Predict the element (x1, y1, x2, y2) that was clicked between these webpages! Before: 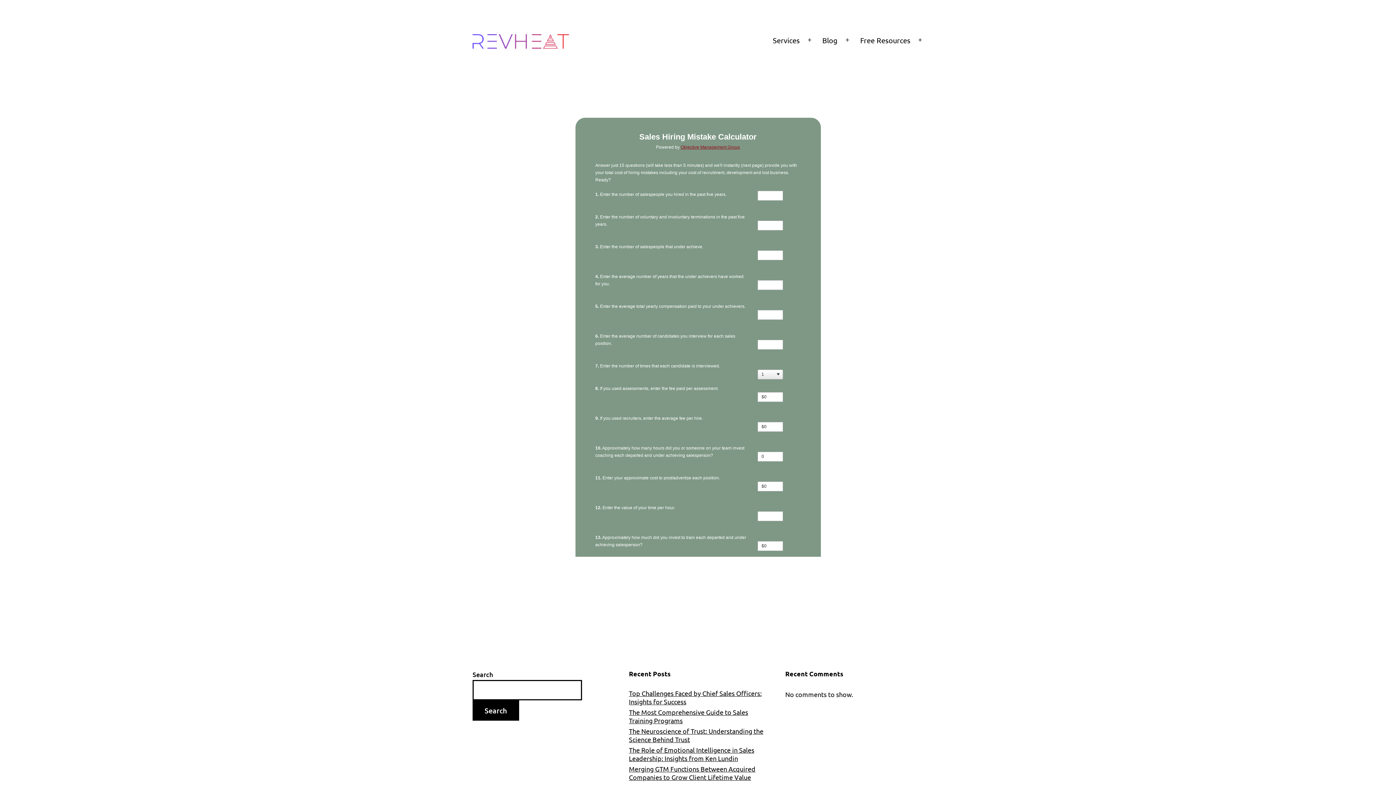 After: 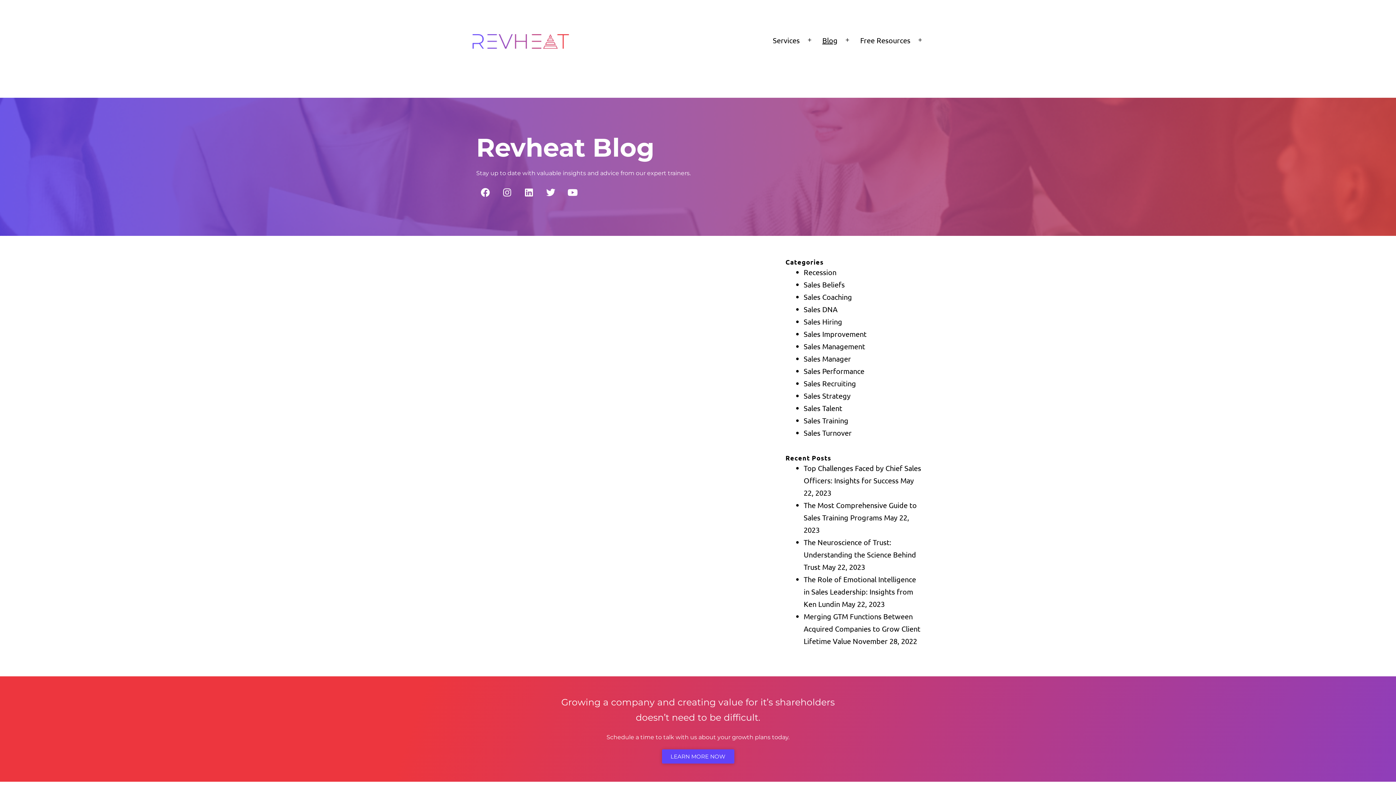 Action: label: Blog bbox: (817, 31, 842, 49)